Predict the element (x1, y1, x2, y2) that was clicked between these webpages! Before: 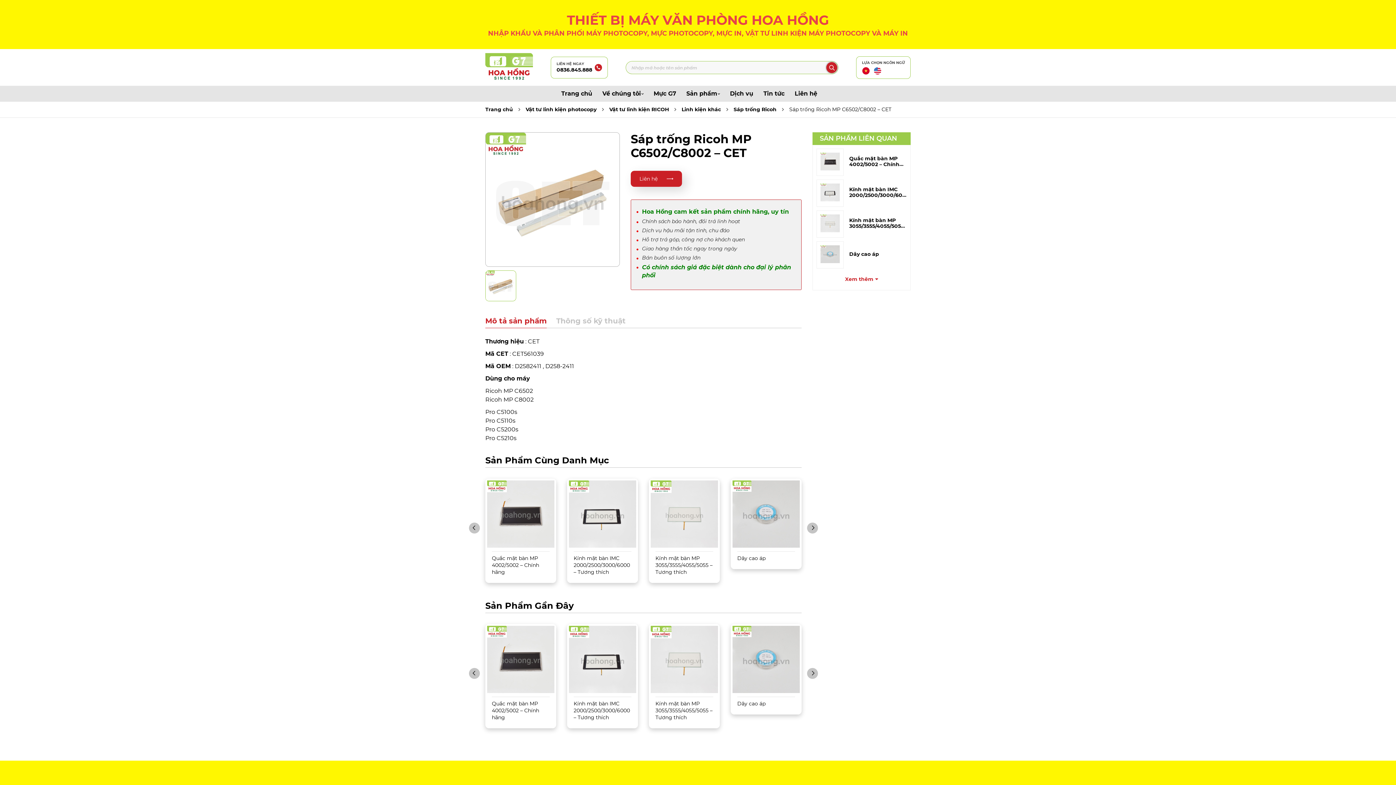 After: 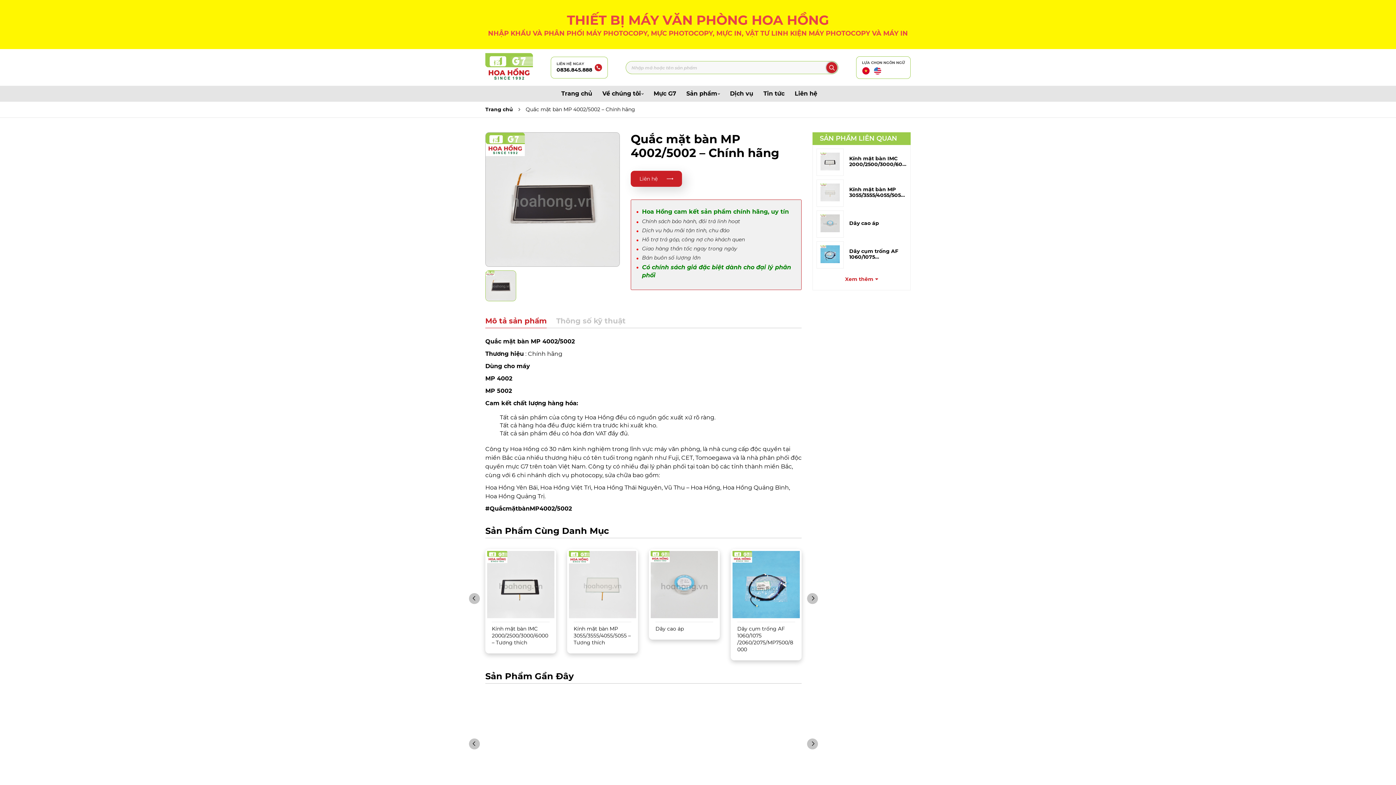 Action: bbox: (849, 155, 906, 167) label: Quắc mặt bàn MP 4002/5002 – Chính hãng